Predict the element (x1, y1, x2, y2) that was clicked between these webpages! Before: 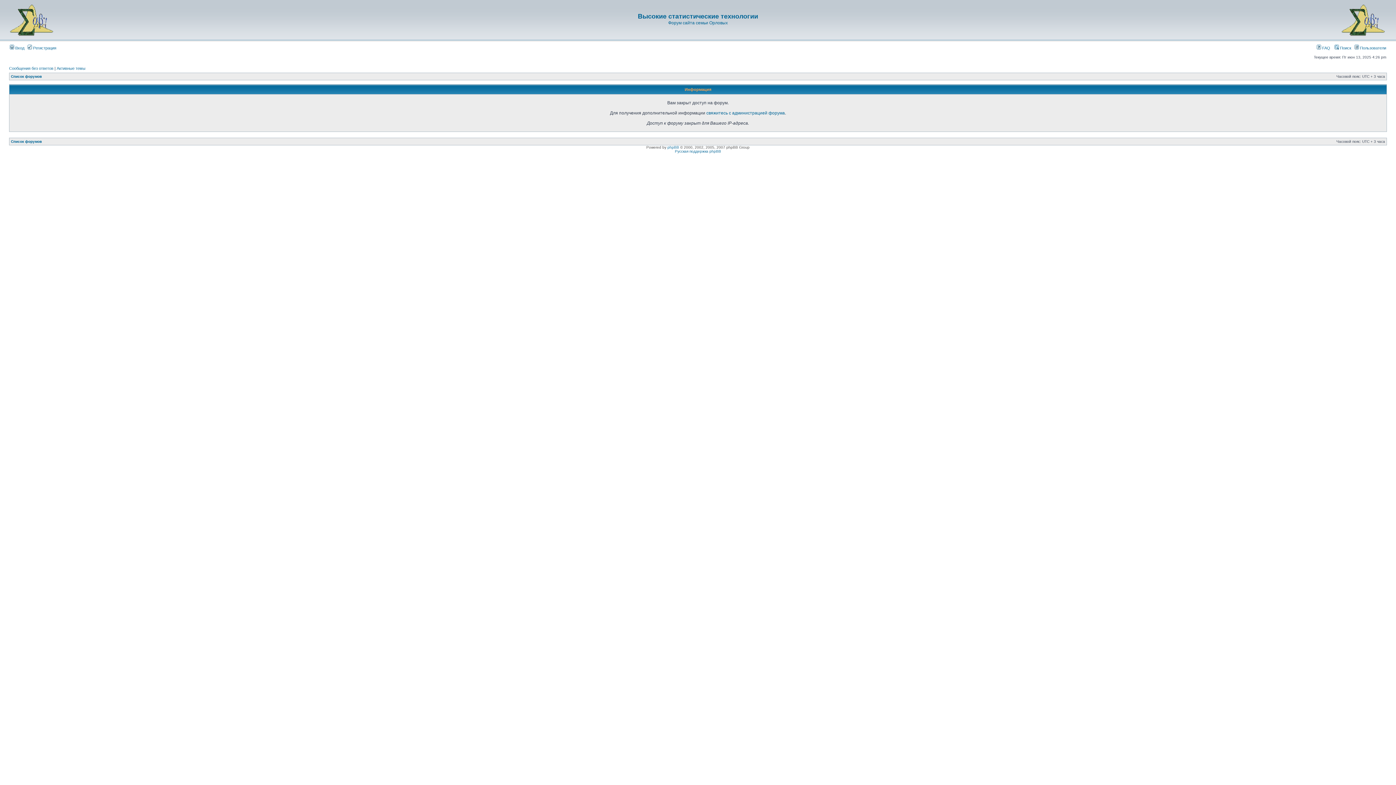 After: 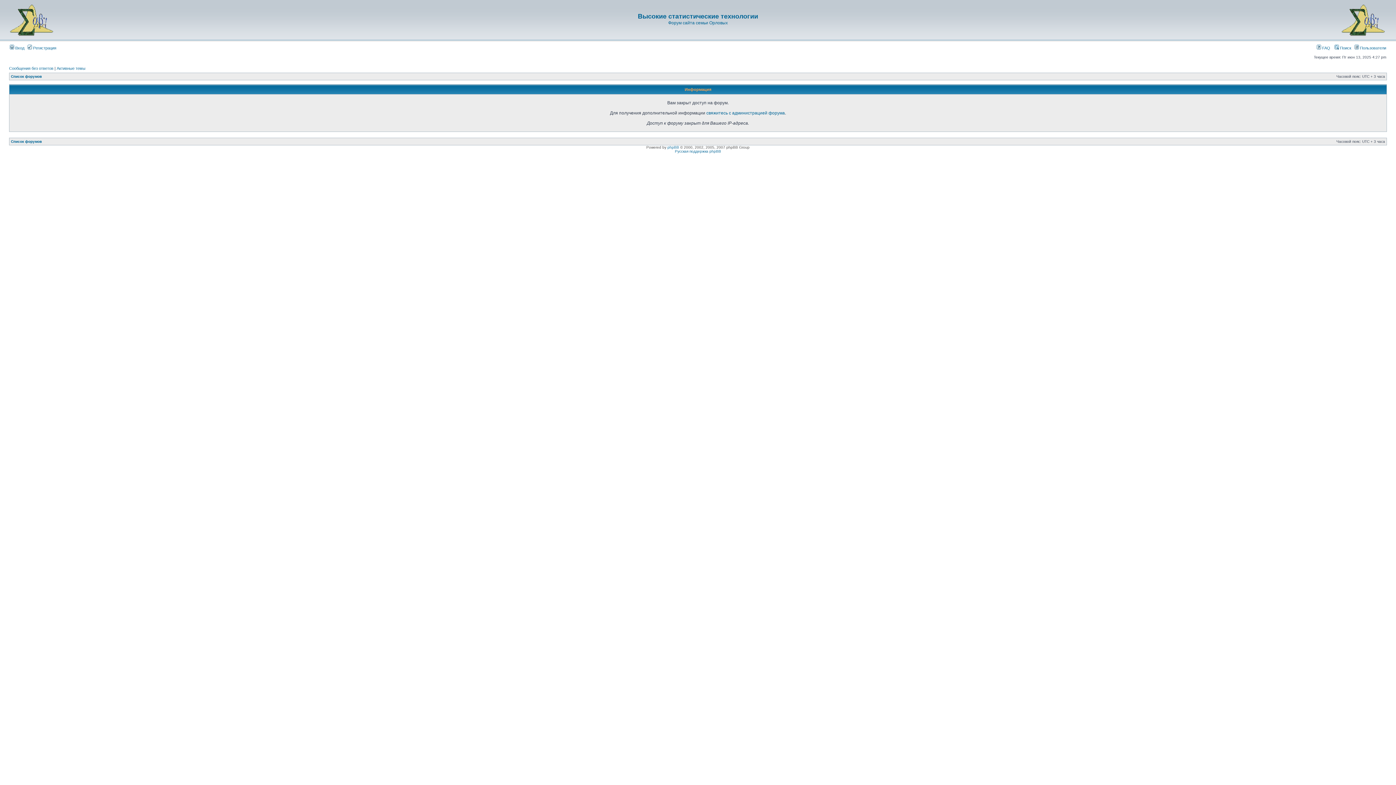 Action: bbox: (1354, 45, 1386, 50) label:  Пользователи